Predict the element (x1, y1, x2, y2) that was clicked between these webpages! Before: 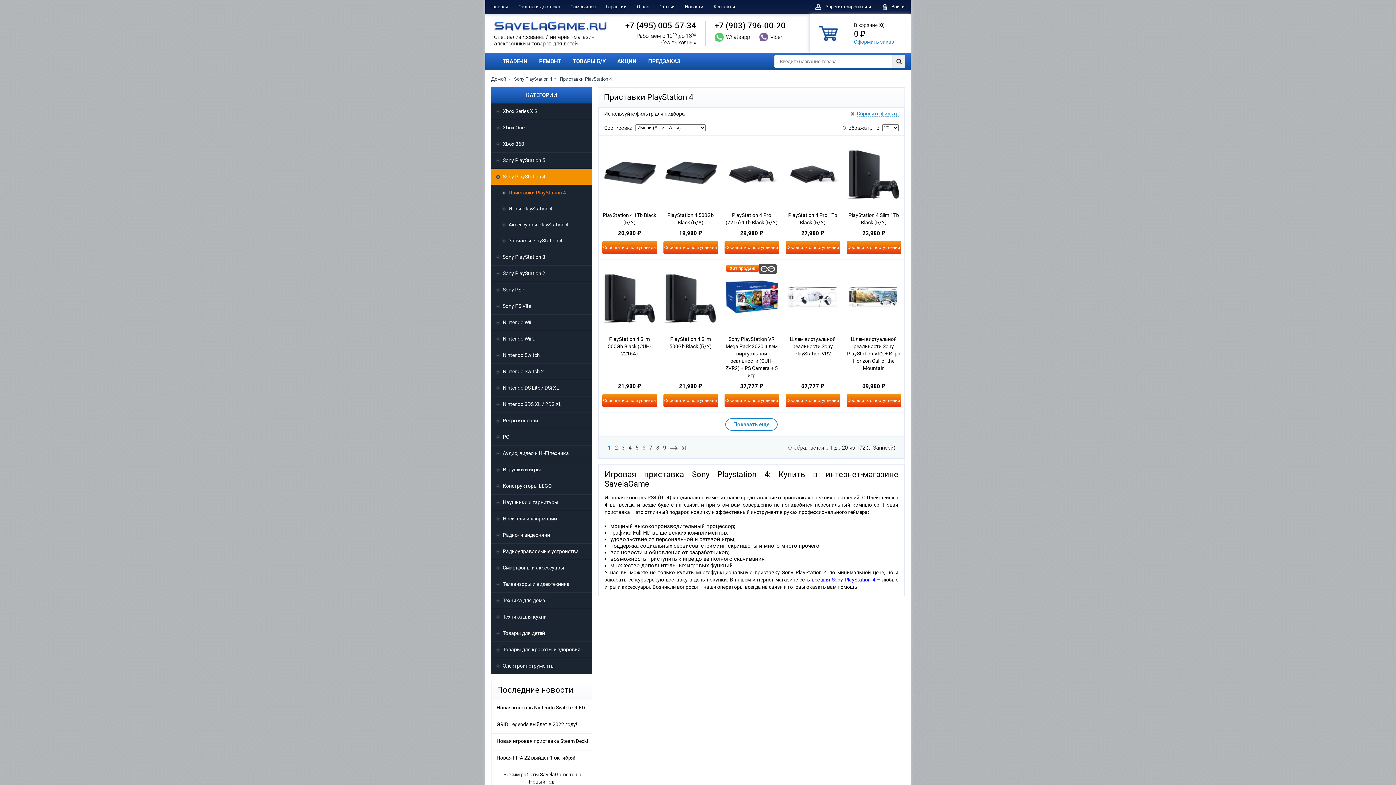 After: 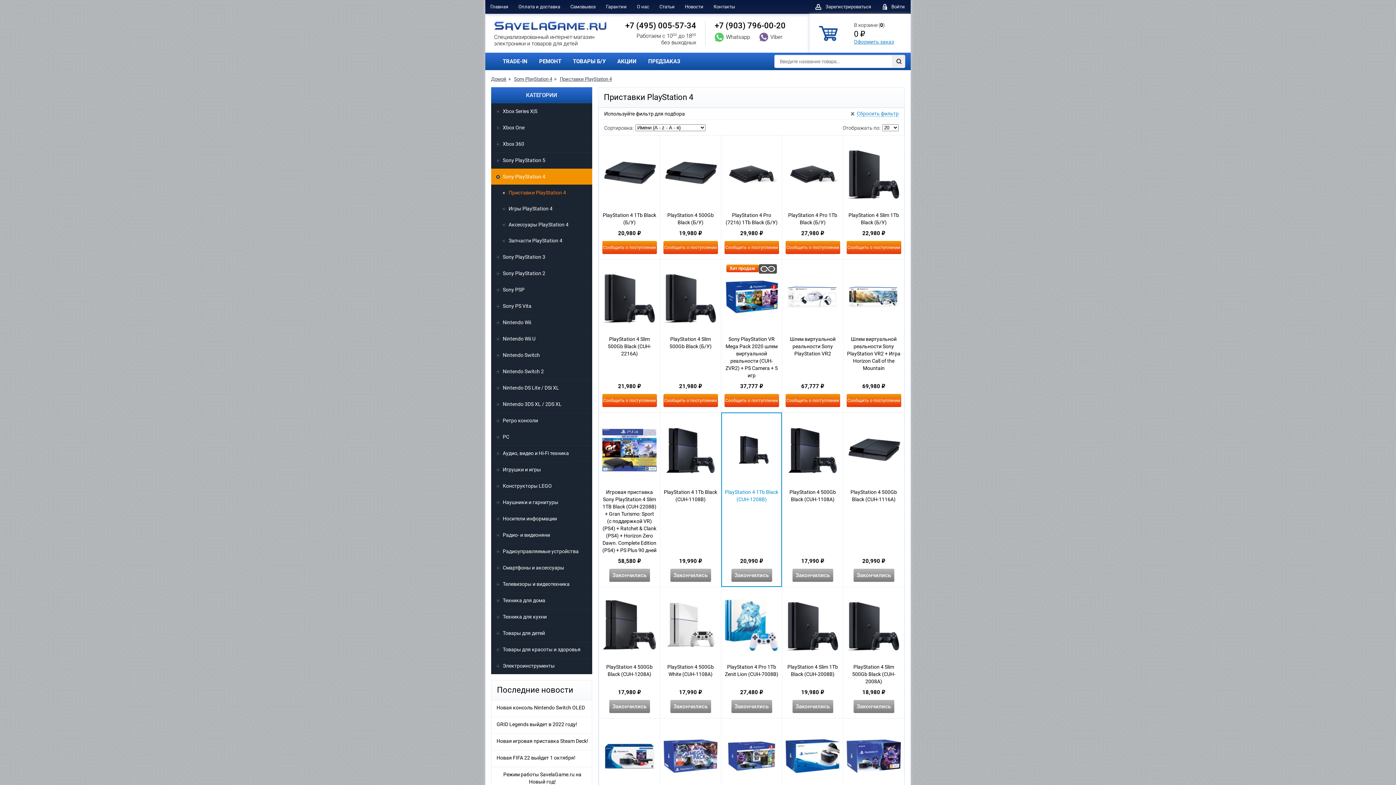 Action: label: Показать еще bbox: (725, 418, 777, 430)